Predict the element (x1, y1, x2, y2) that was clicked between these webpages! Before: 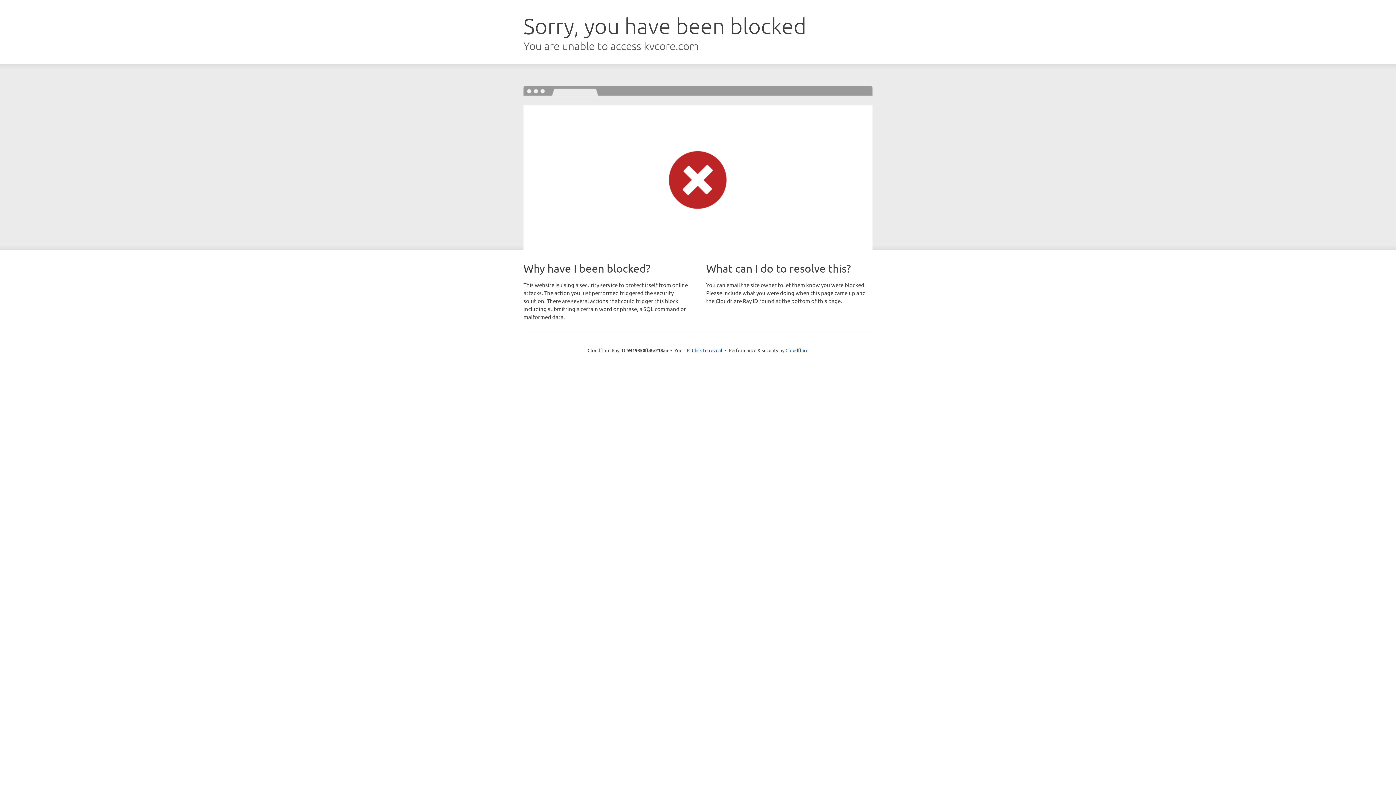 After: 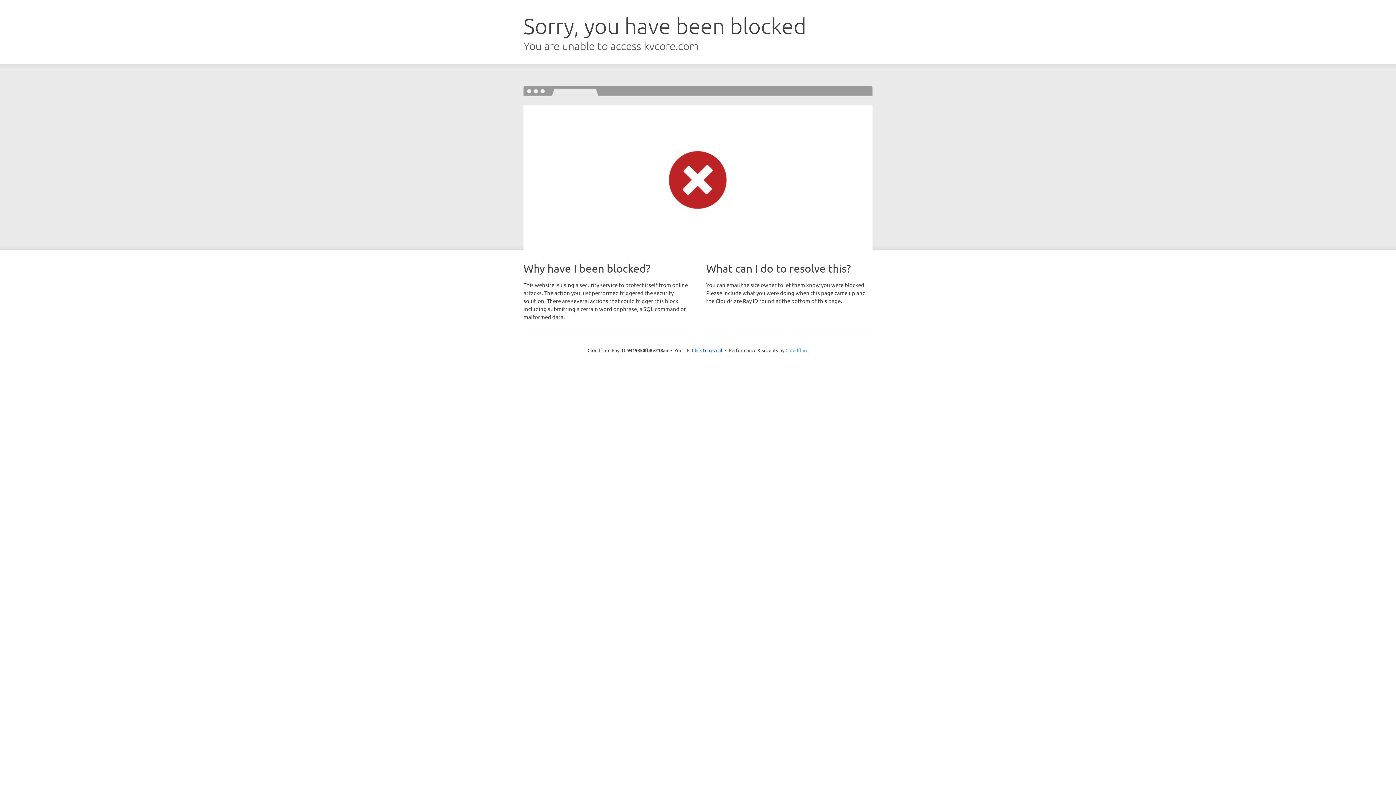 Action: label: Cloudflare bbox: (785, 347, 808, 353)